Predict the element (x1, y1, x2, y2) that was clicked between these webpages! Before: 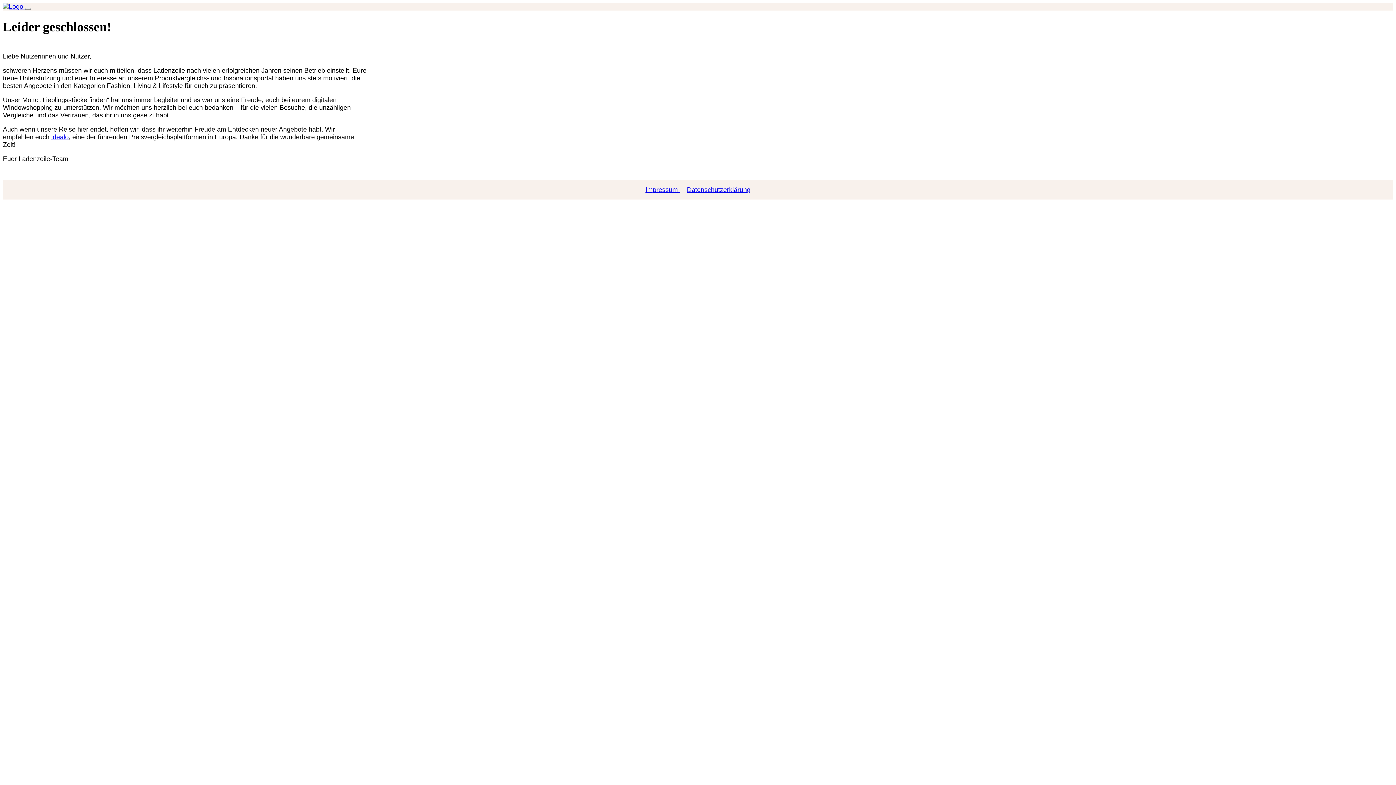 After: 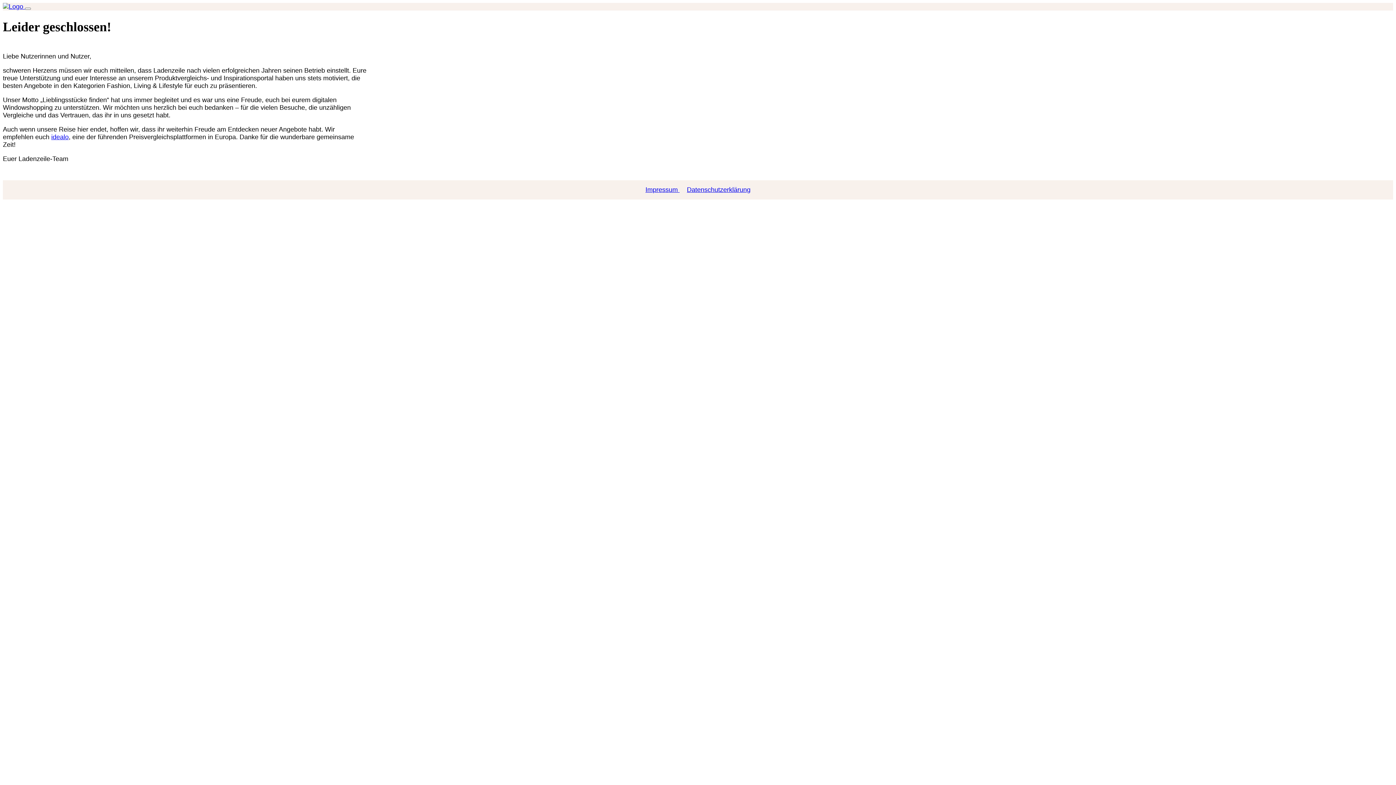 Action: bbox: (642, 186, 683, 193) label: Impressum 